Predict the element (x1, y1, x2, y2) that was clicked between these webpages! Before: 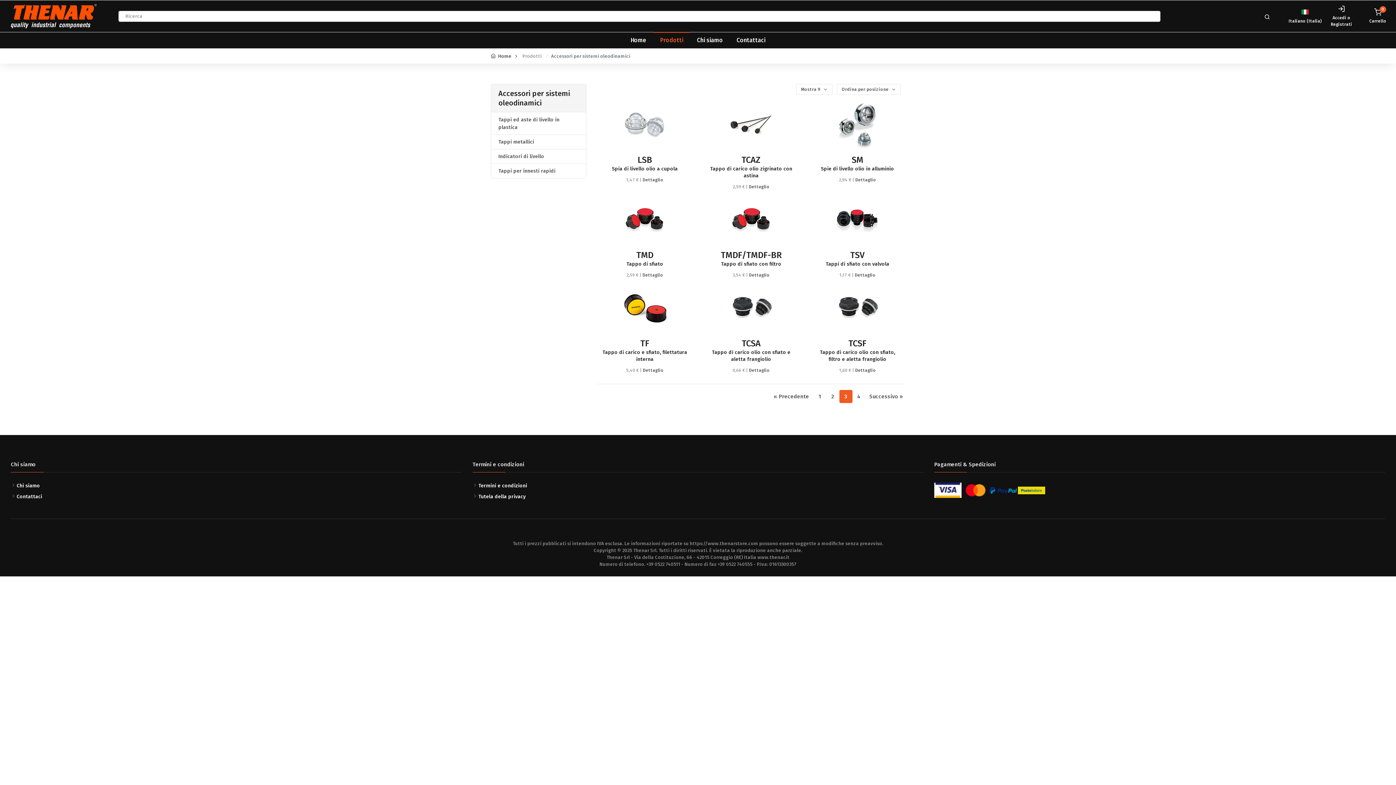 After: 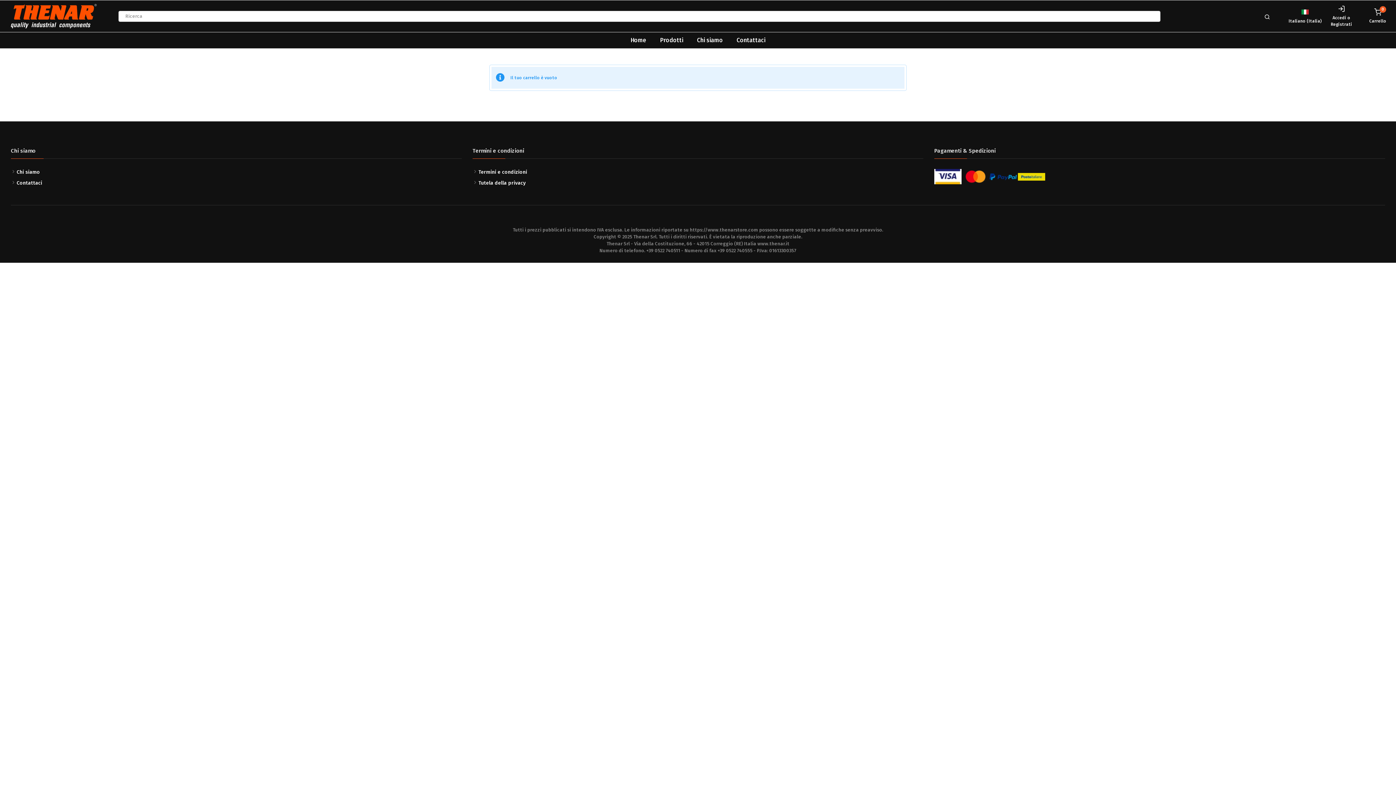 Action: bbox: (1360, 0, 1396, 32) label: 0
Carrello